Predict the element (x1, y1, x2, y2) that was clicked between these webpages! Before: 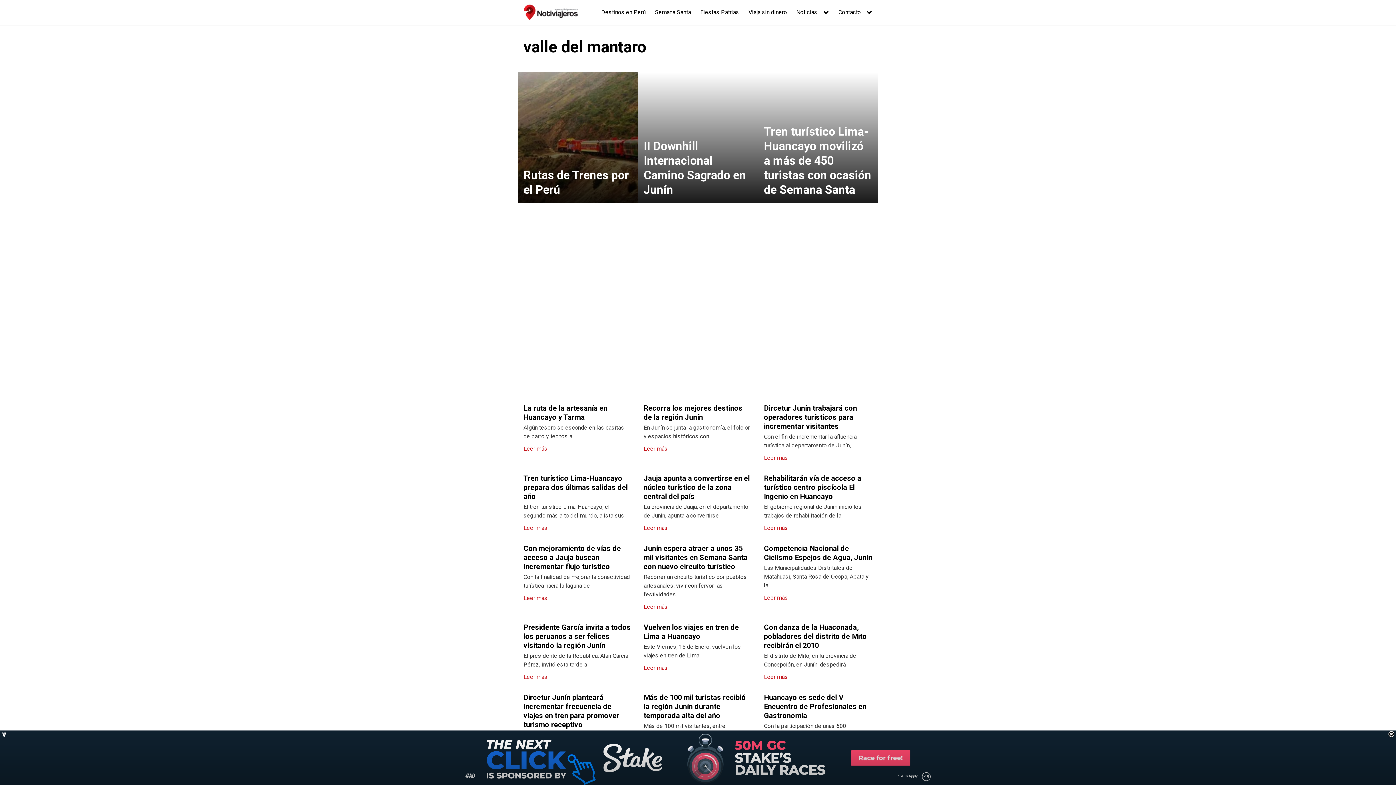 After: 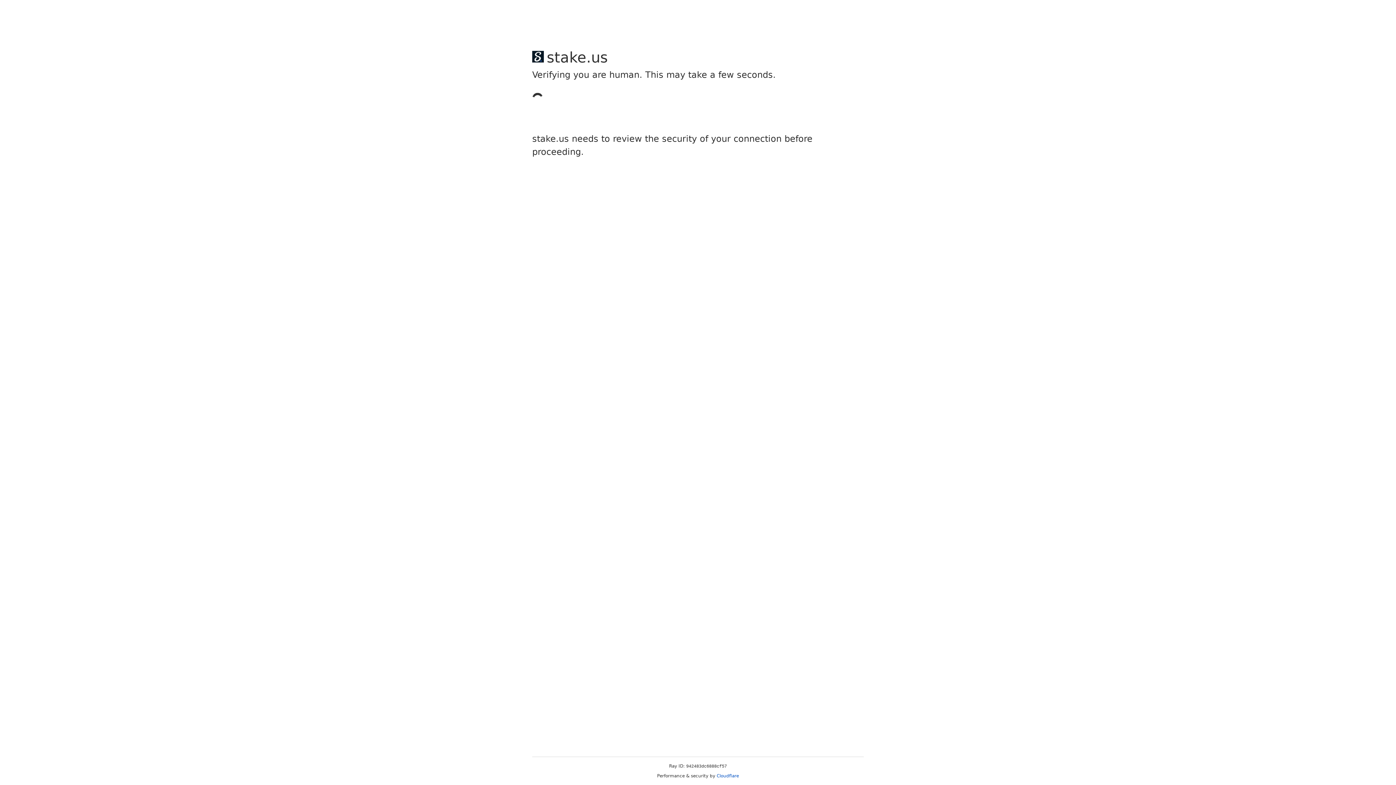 Action: label: Viaja sin dinero bbox: (748, 8, 787, 16)